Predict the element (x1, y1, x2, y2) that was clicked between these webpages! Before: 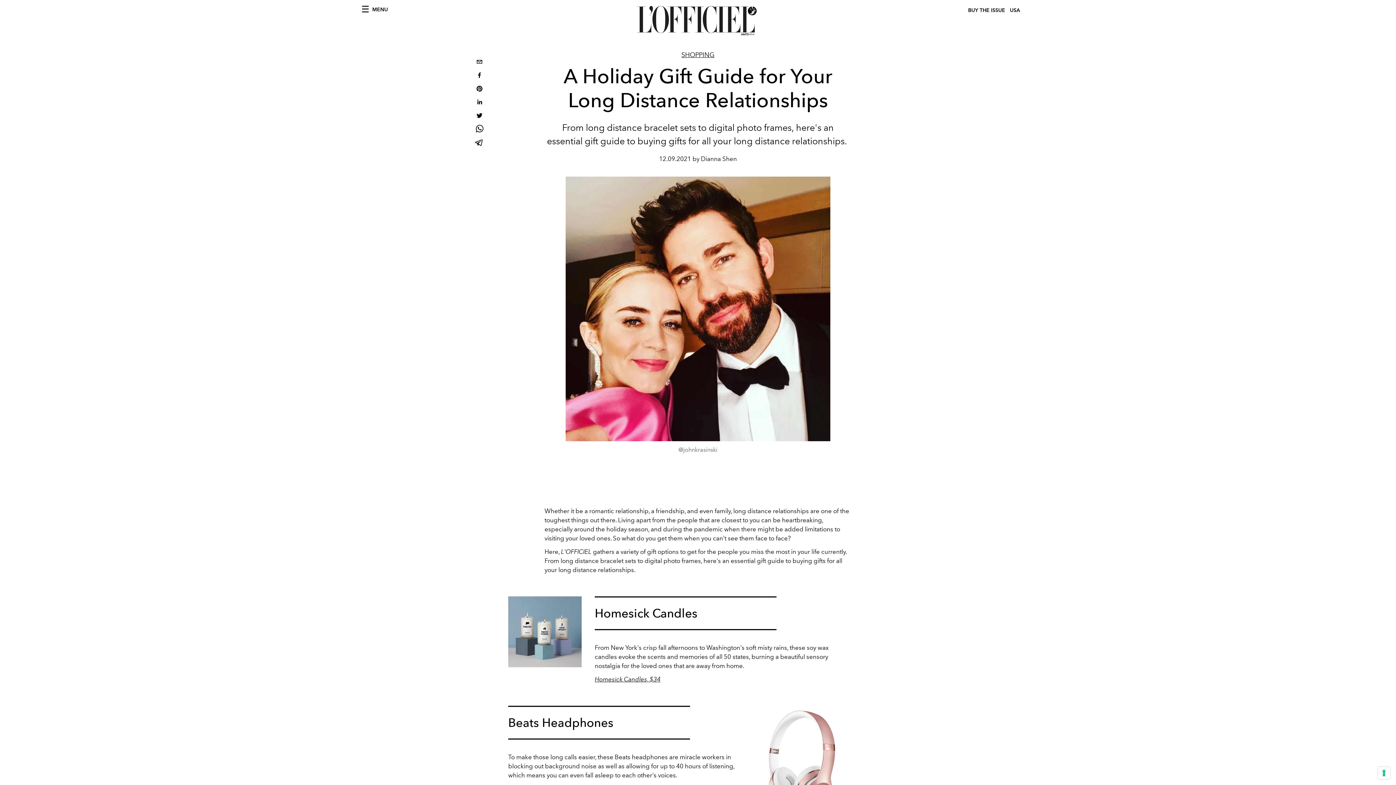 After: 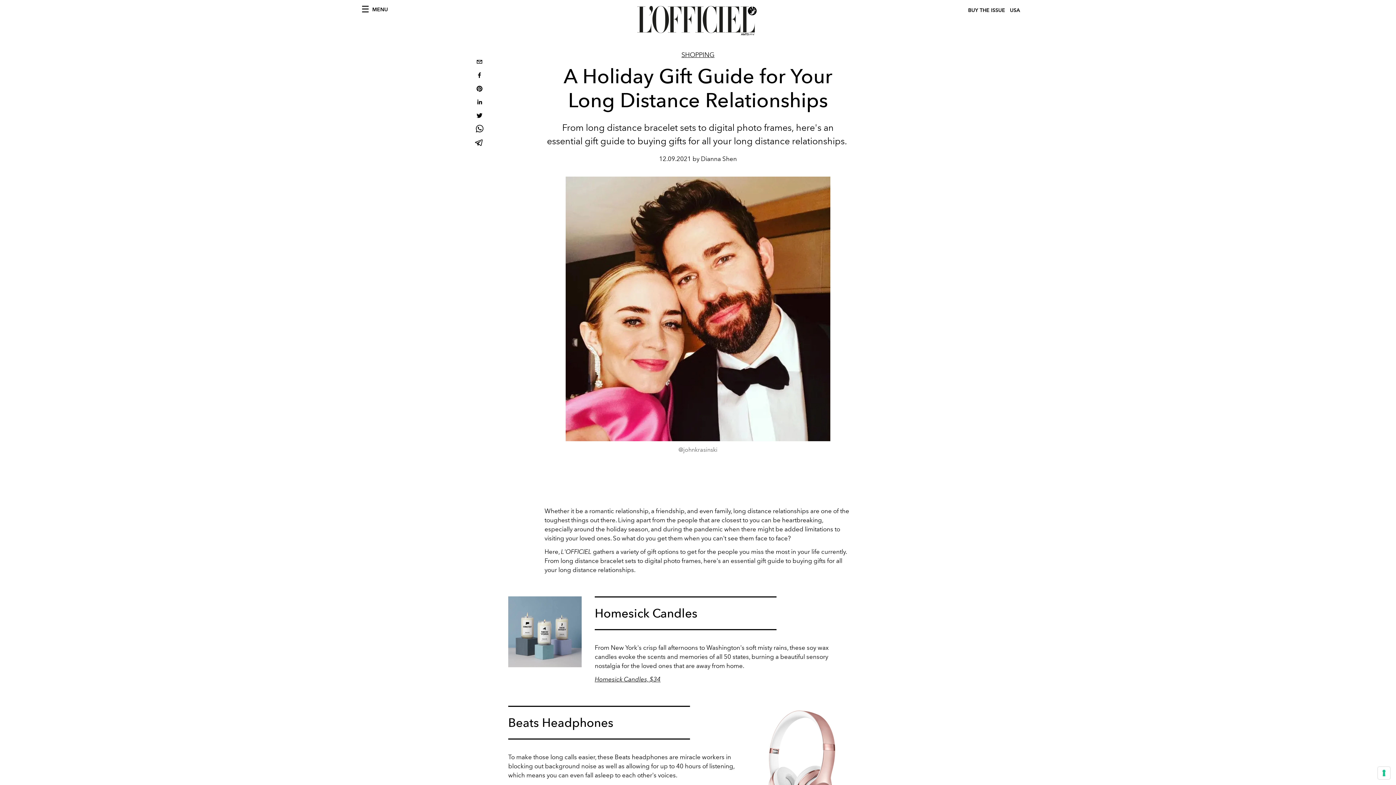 Action: label: linkedin bbox: (473, 96, 485, 109)